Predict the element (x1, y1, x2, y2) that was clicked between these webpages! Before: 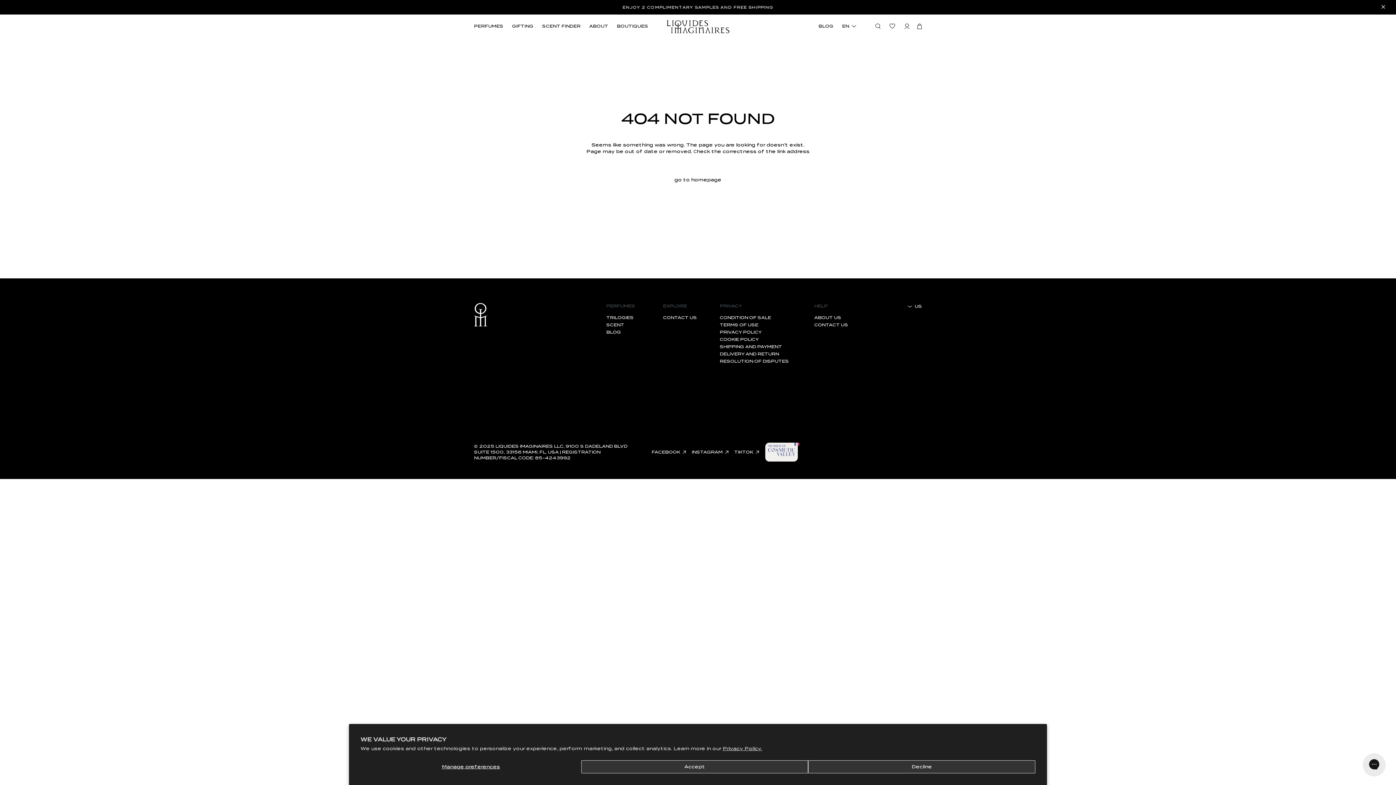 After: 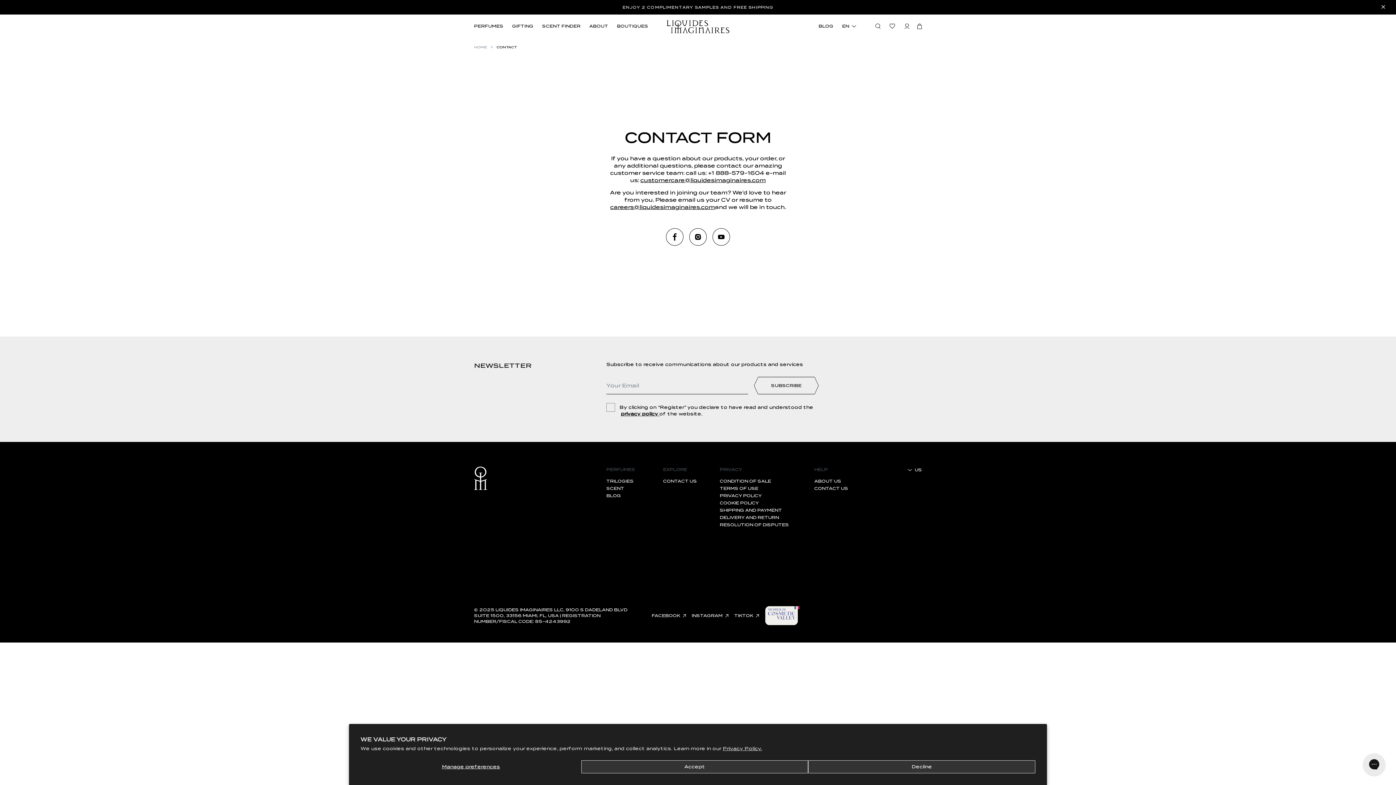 Action: bbox: (814, 322, 848, 328) label: CONTACT US